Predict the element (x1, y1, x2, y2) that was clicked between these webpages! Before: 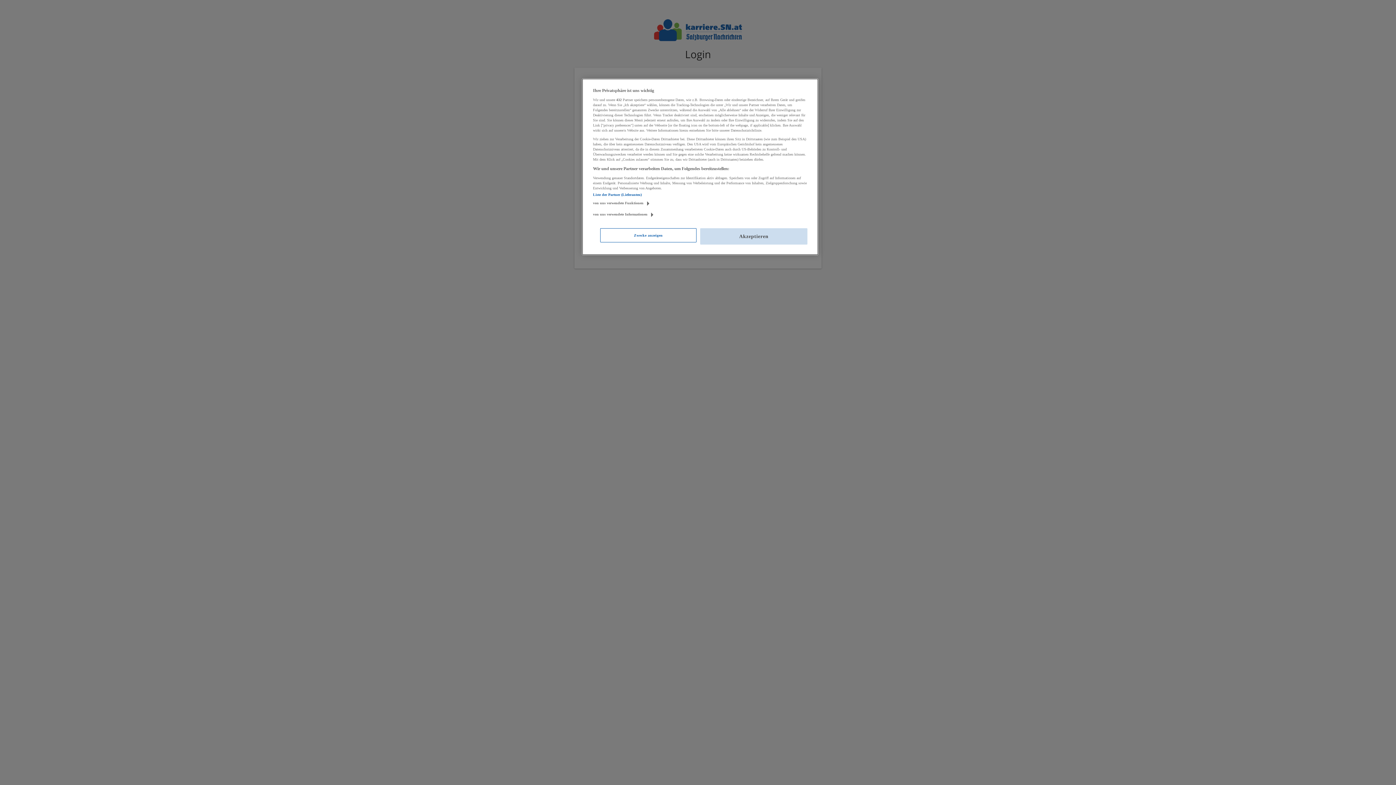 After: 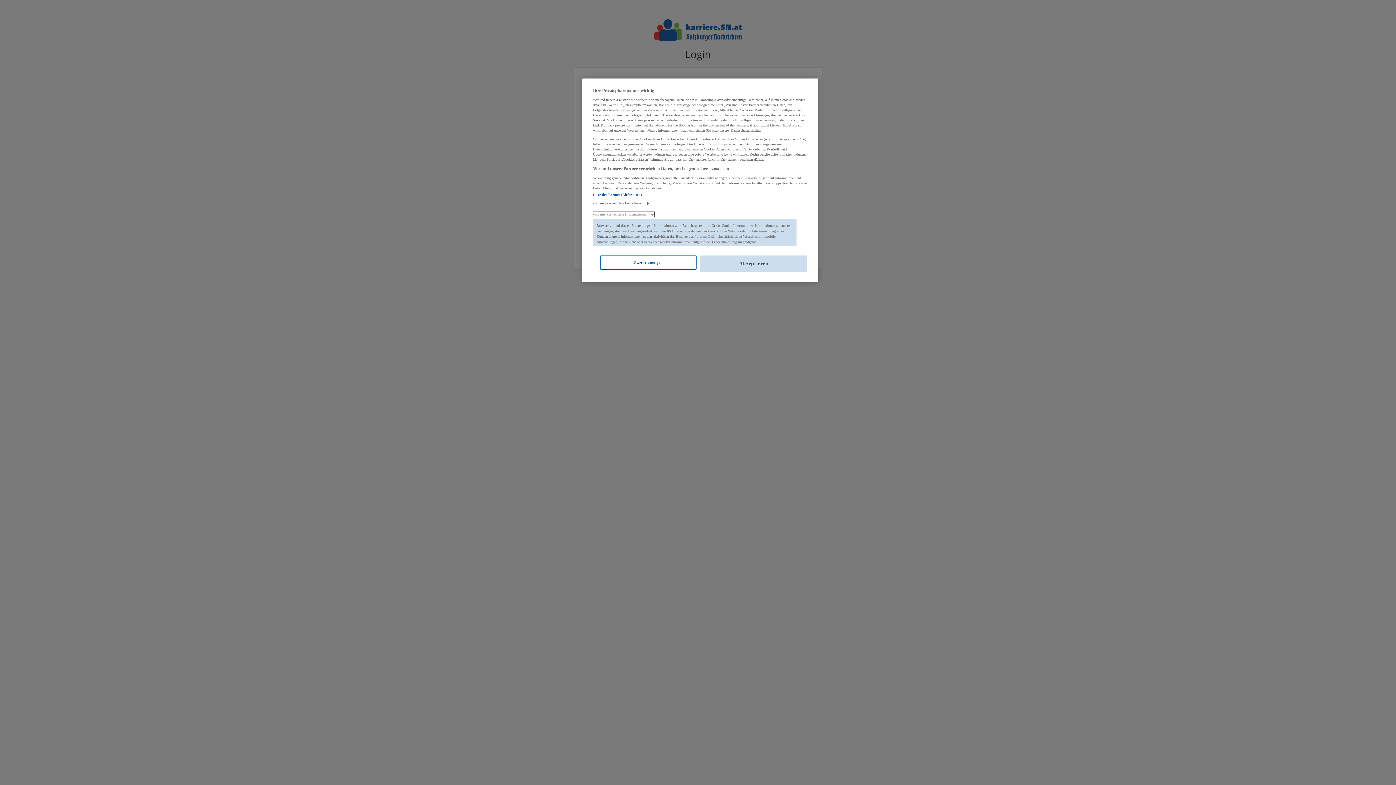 Action: label: von uns verwendete Informationen bbox: (593, 212, 654, 217)